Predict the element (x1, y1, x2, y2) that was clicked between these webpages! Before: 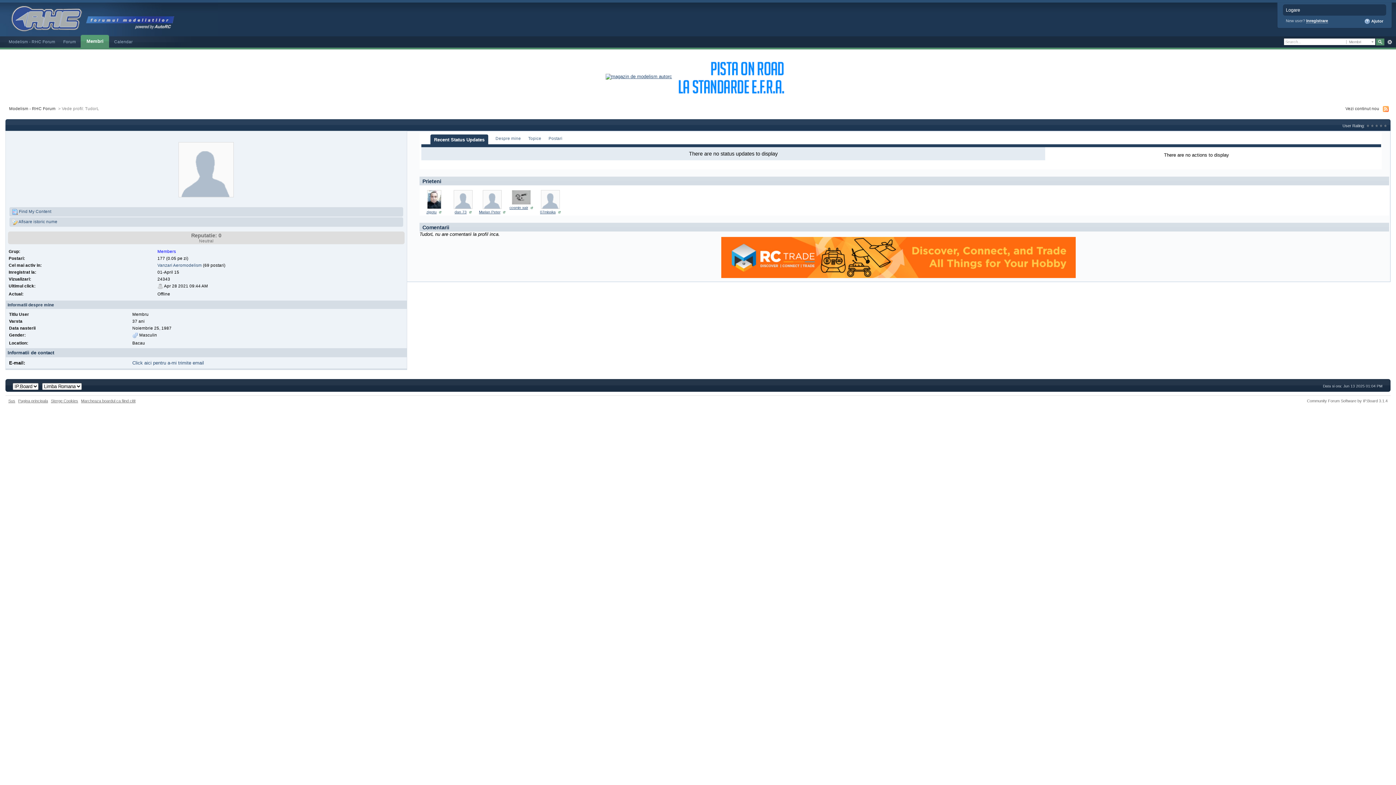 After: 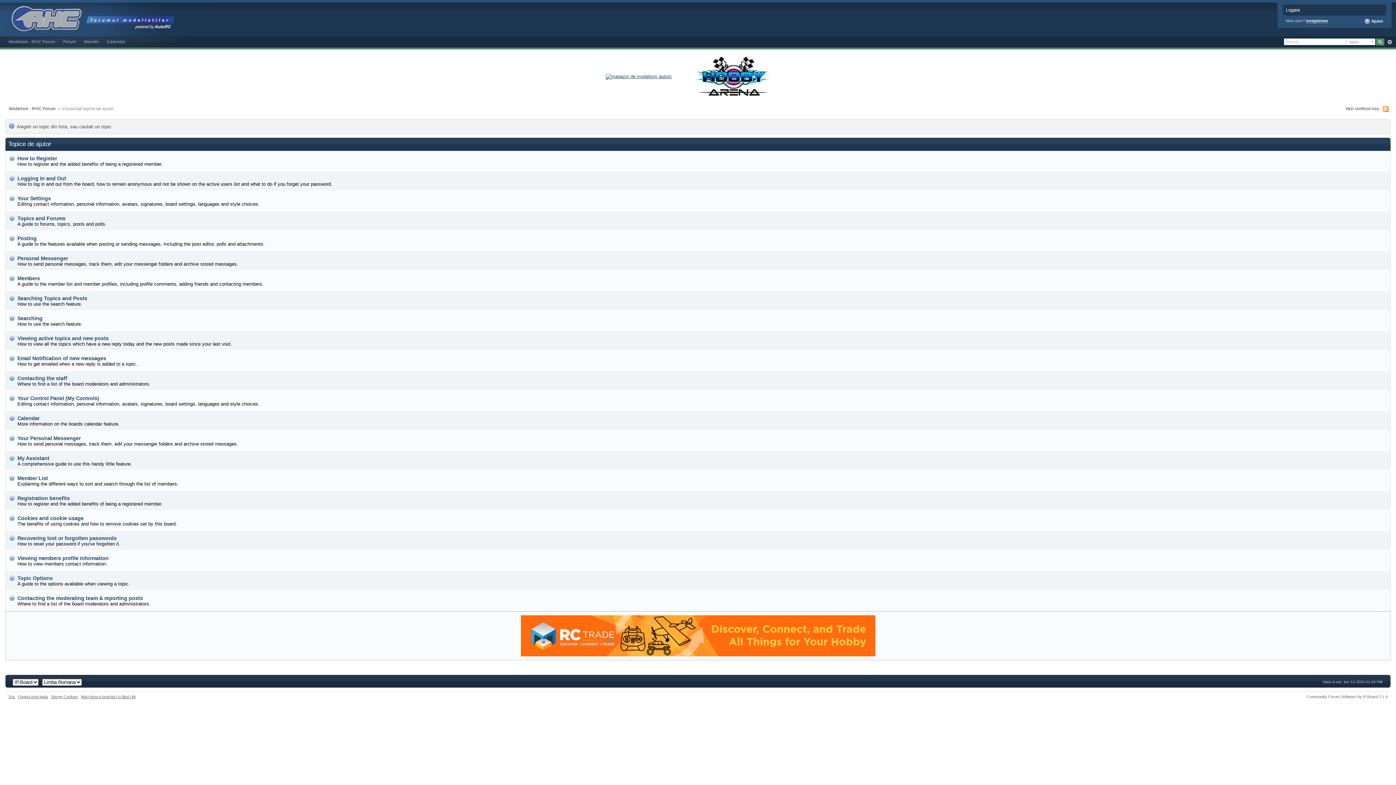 Action: bbox: (1364, 18, 1383, 24) label:  Ajutor